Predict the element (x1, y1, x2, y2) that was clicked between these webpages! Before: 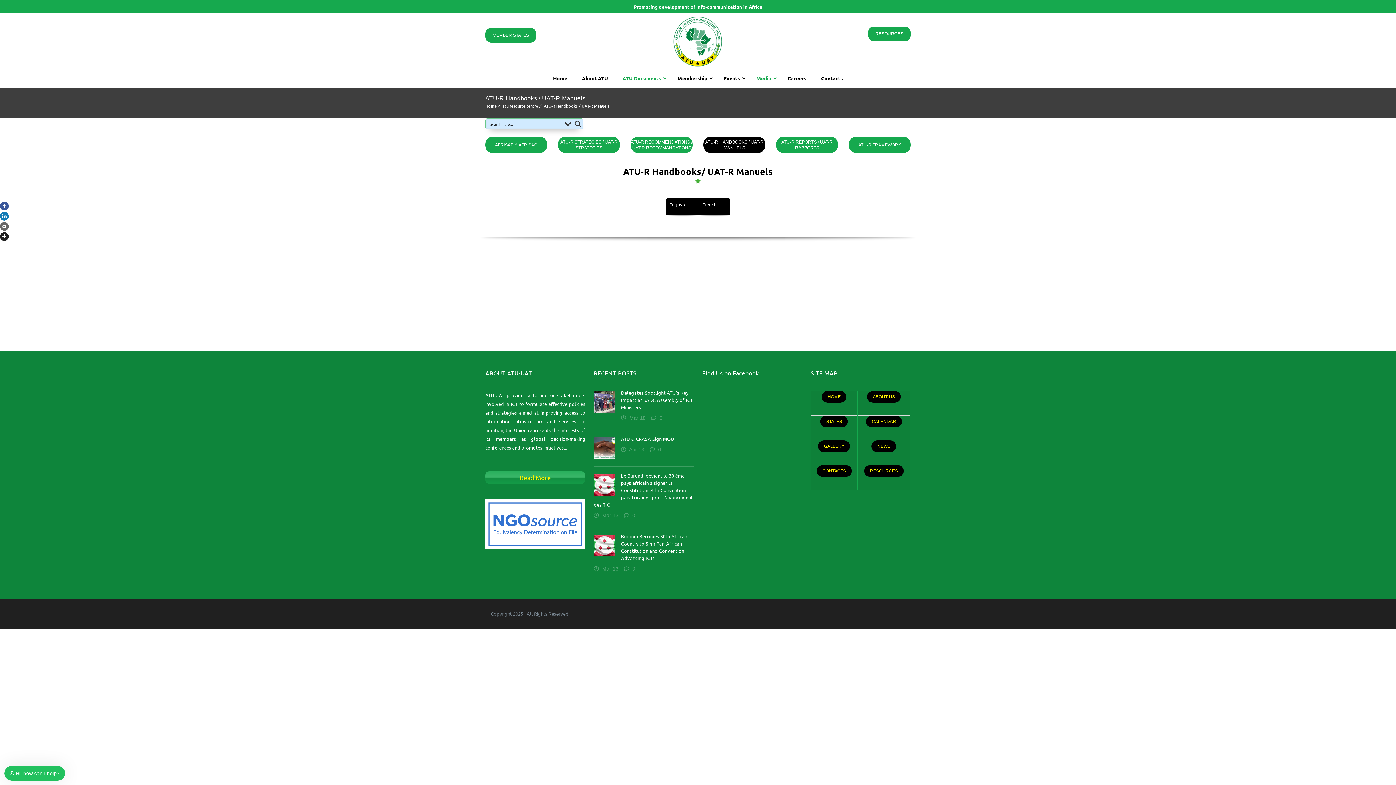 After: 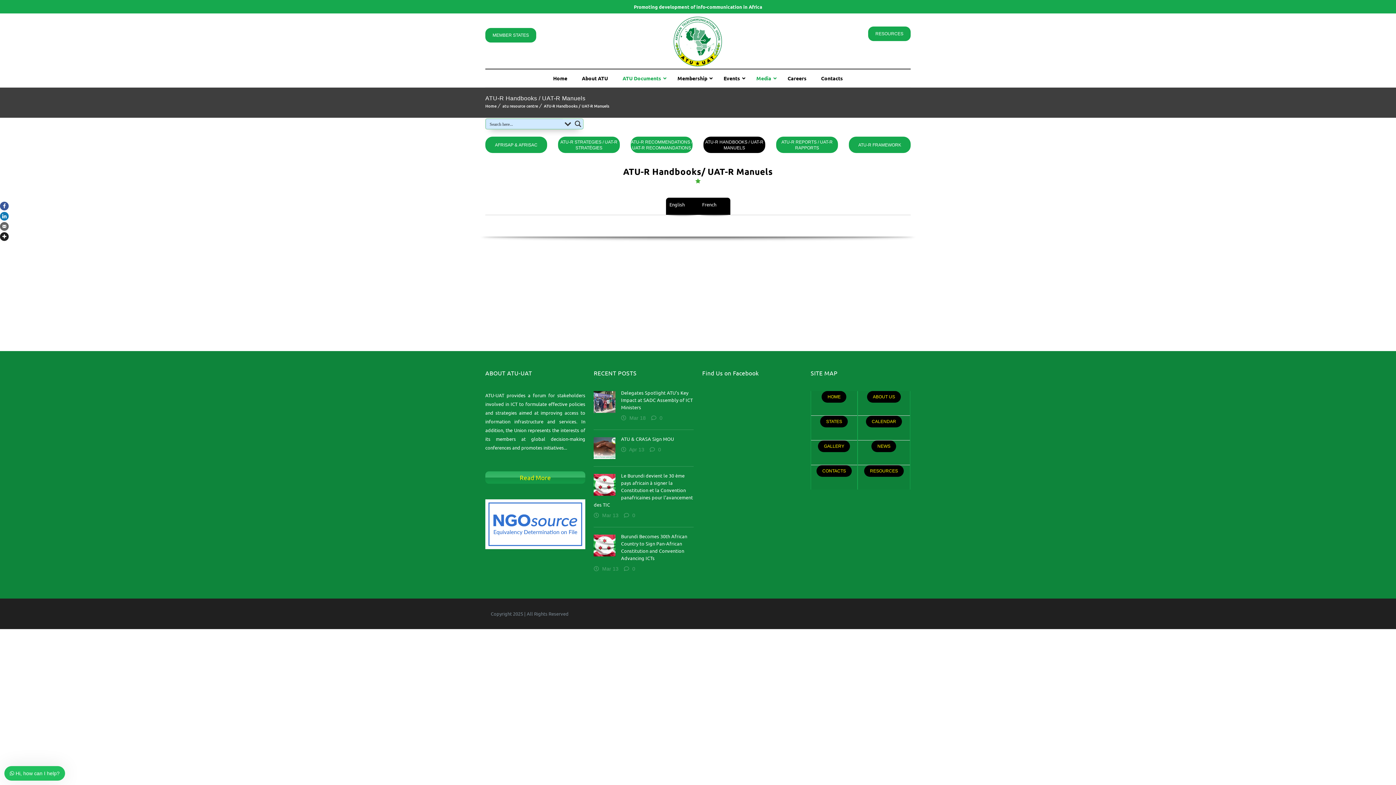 Action: label: ATU-R HANDBOOKS / UAT-R MANUELS bbox: (703, 136, 765, 153)